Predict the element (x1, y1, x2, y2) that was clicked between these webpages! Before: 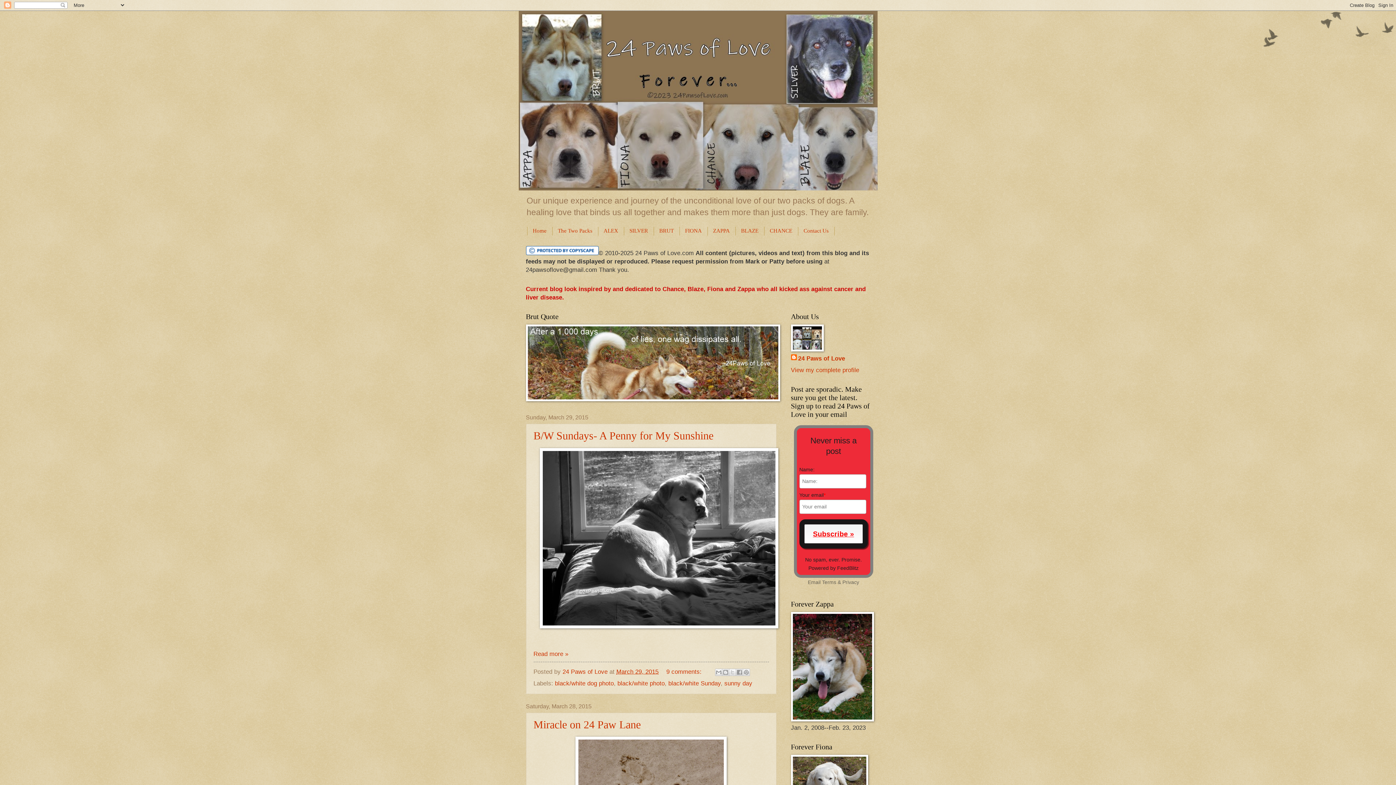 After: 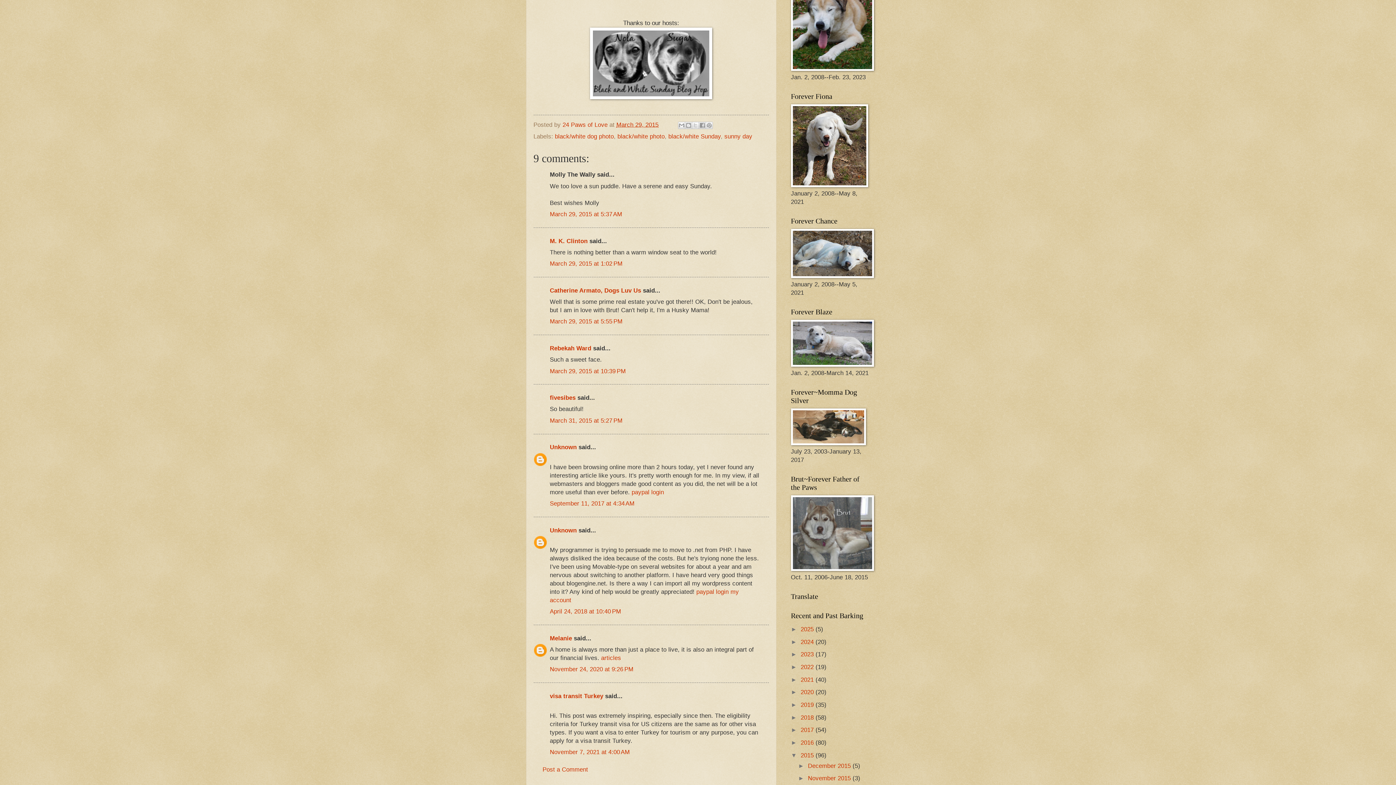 Action: bbox: (533, 650, 568, 657) label: Read more »